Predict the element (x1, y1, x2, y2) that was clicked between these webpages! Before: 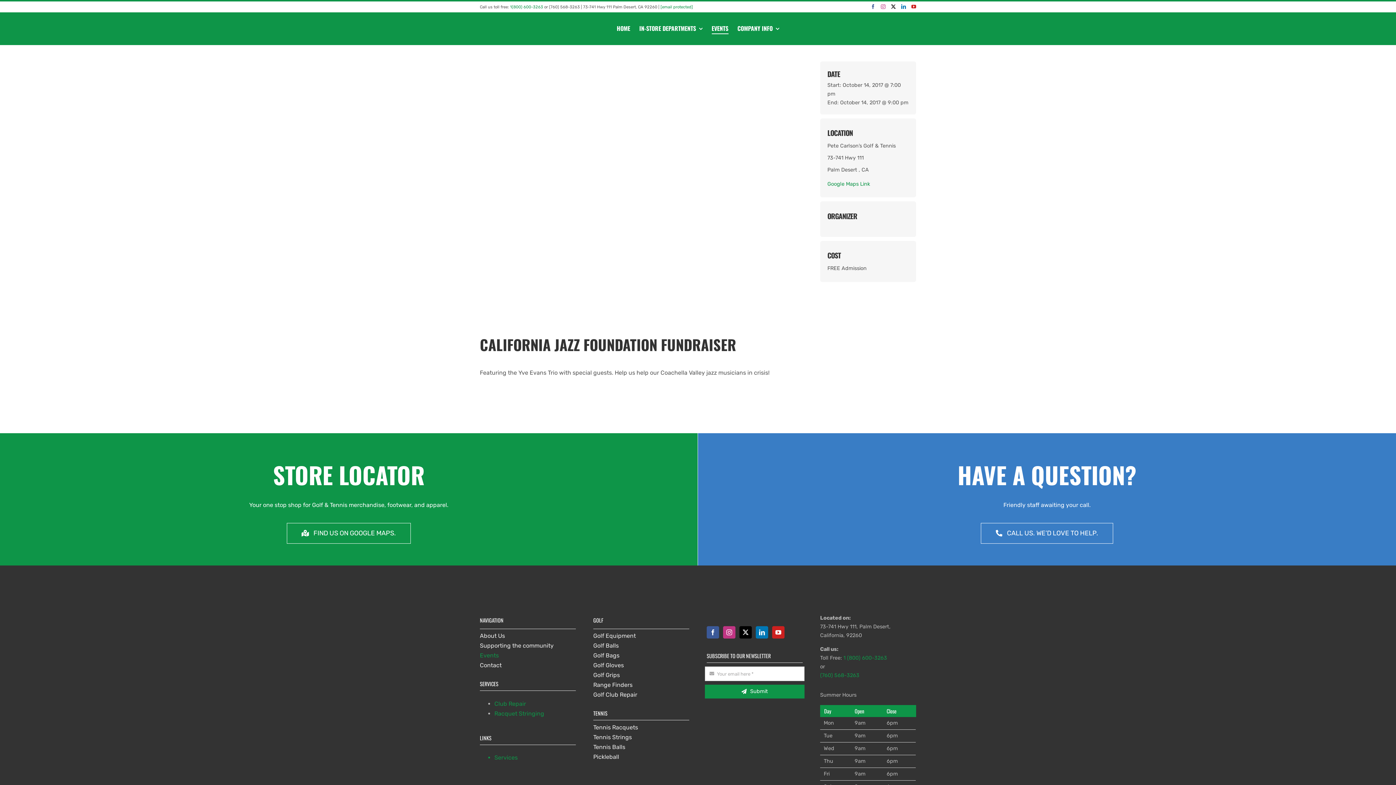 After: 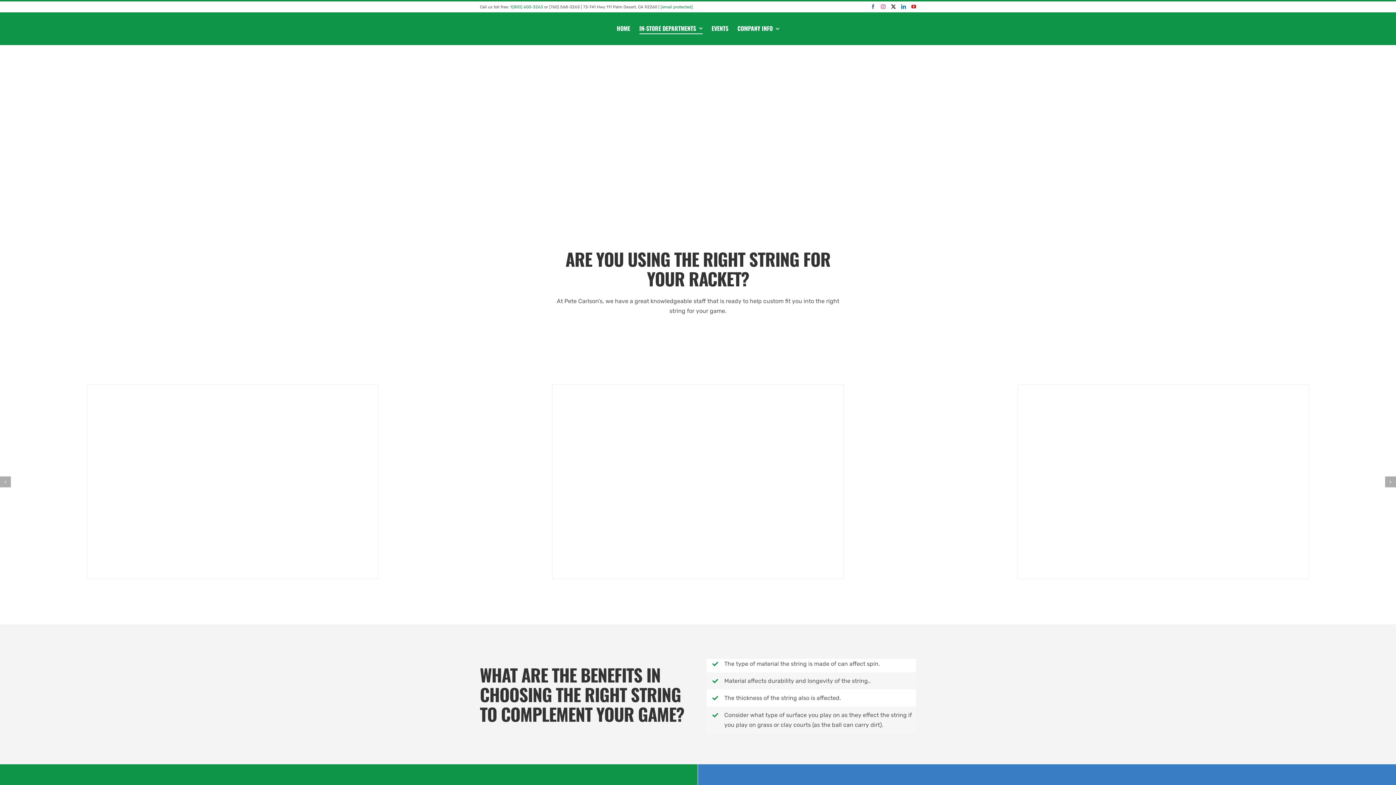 Action: bbox: (593, 732, 689, 742) label: Tennis Strings